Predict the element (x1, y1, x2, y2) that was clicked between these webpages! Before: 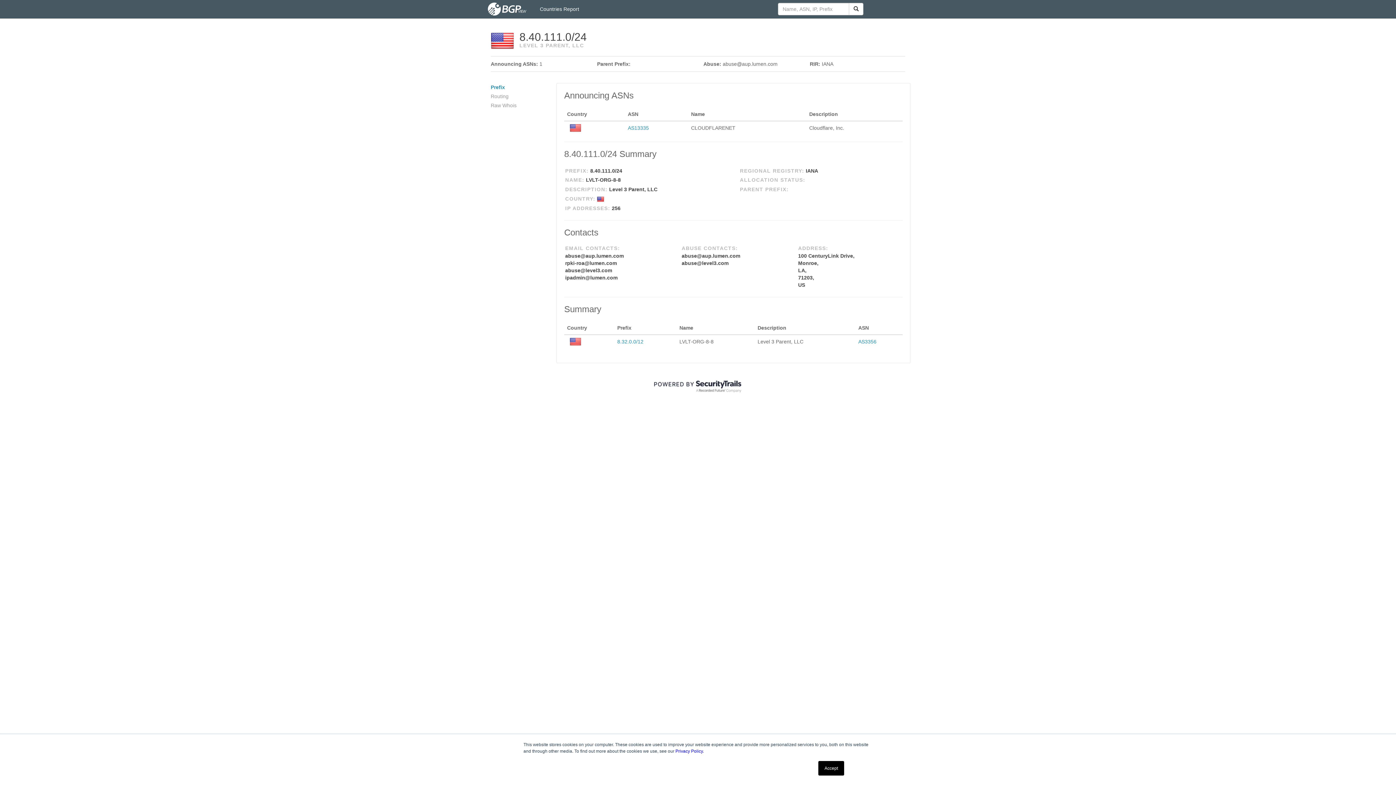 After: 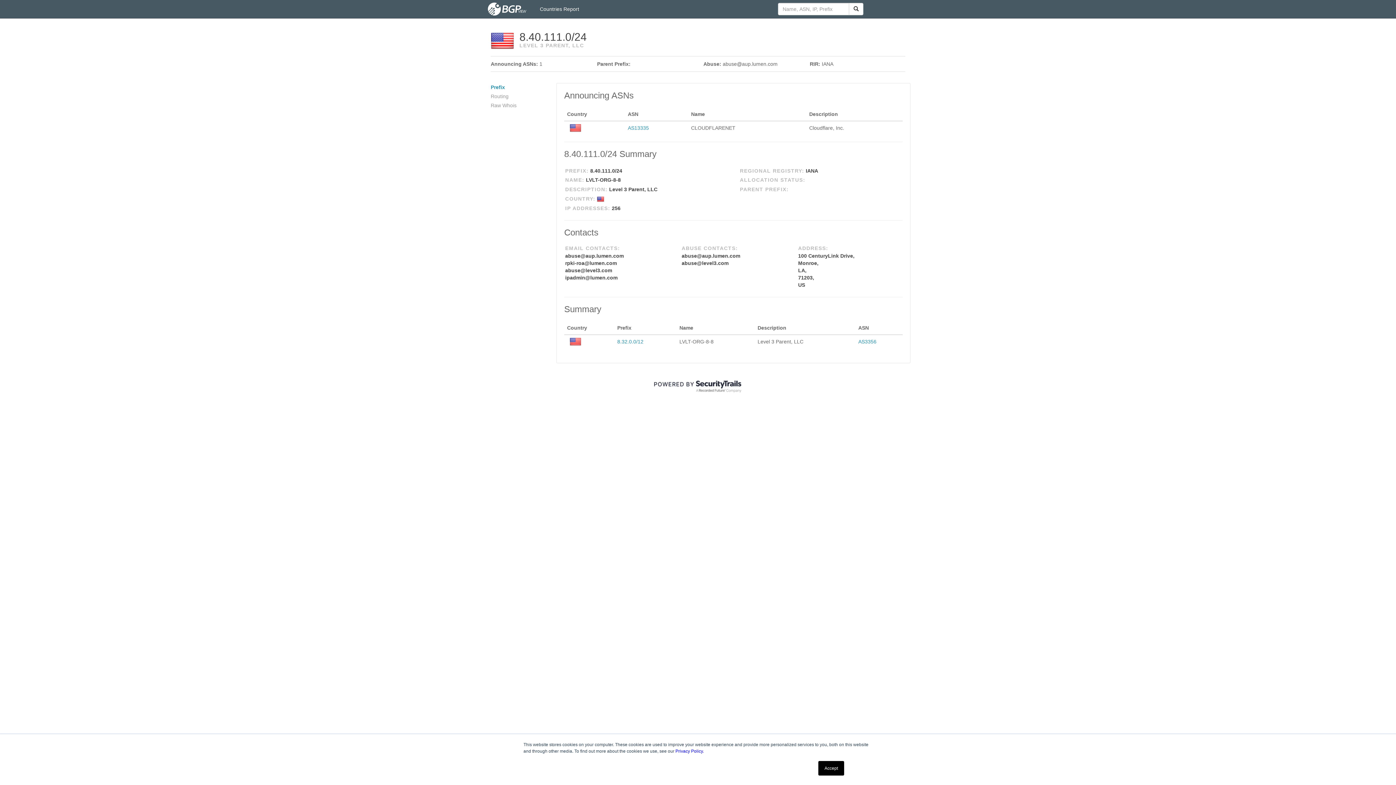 Action: bbox: (849, 2, 863, 15)